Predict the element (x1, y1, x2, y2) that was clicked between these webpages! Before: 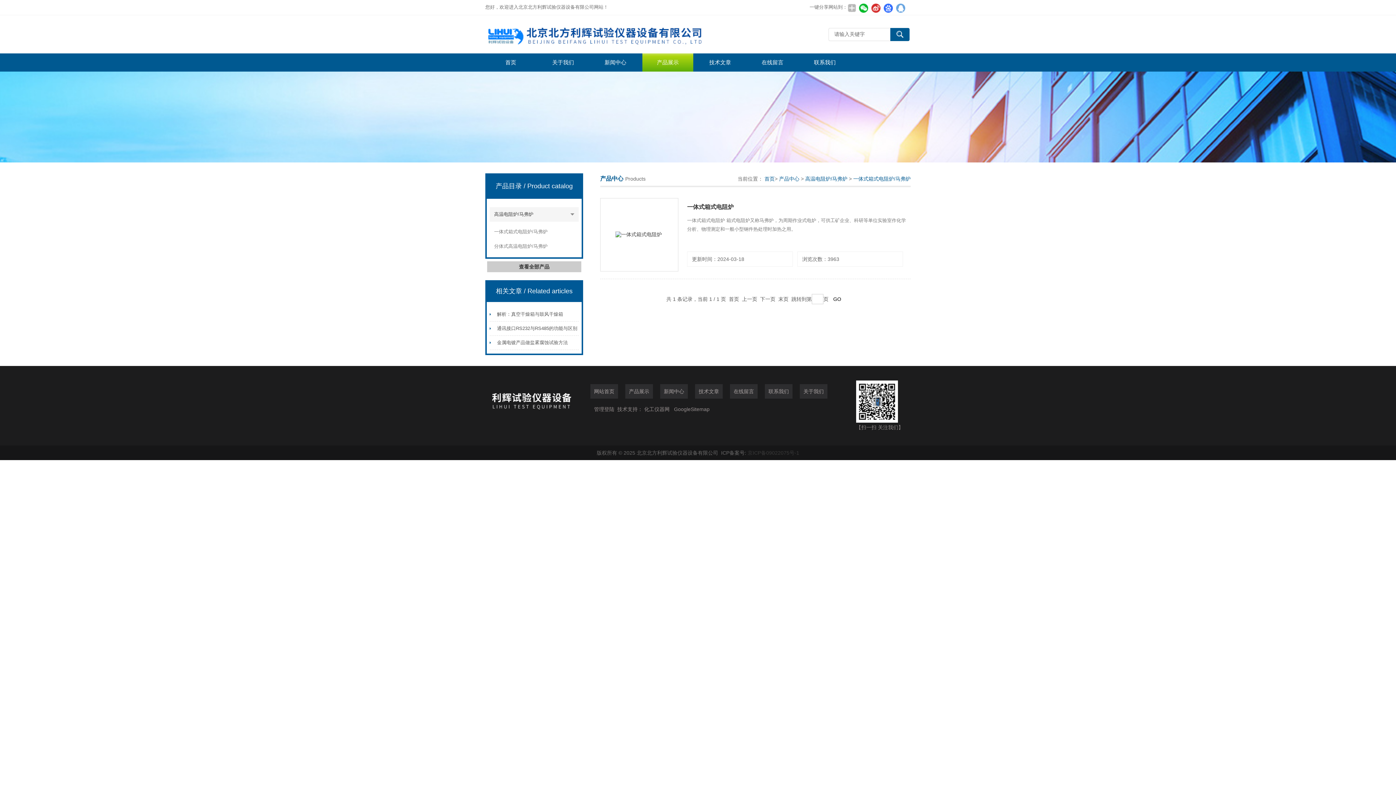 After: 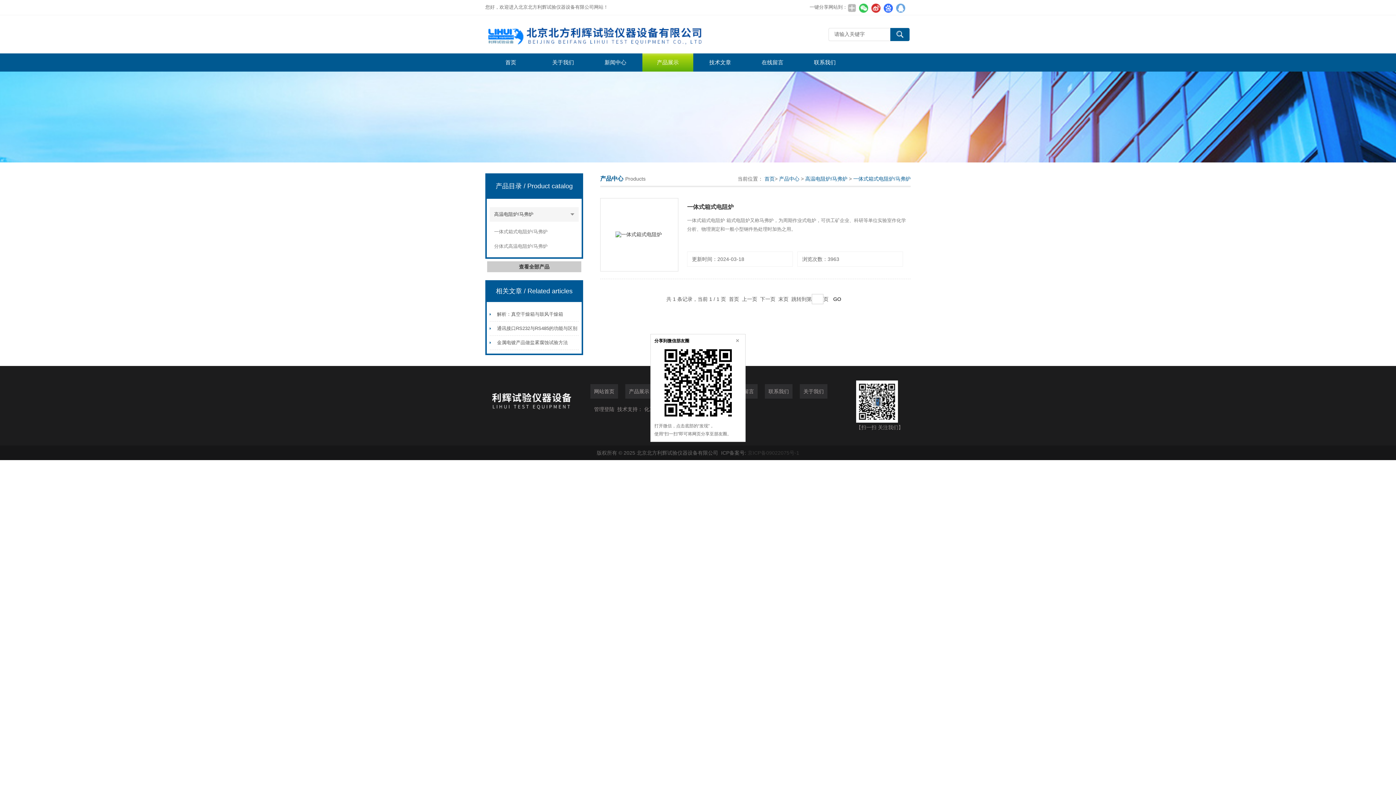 Action: bbox: (858, 2, 868, 13)